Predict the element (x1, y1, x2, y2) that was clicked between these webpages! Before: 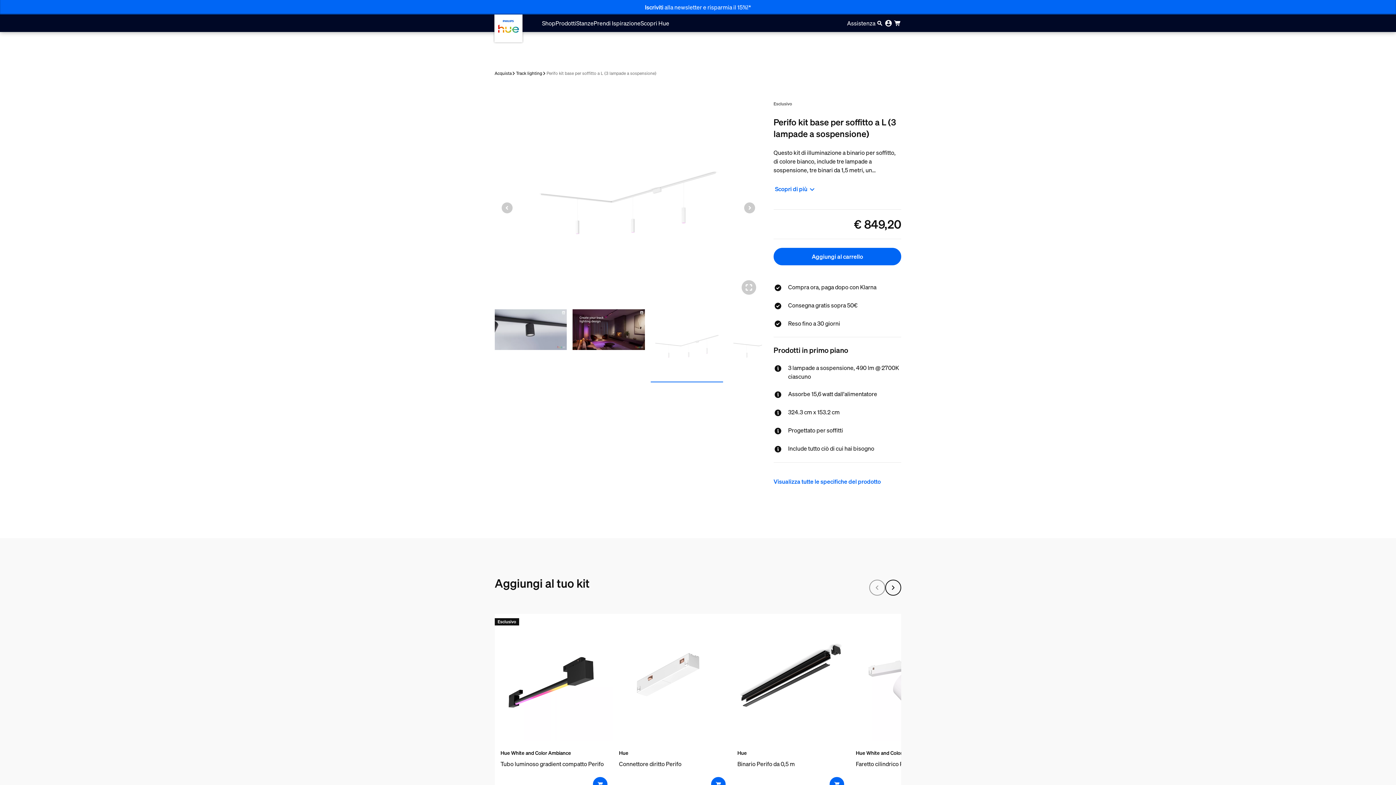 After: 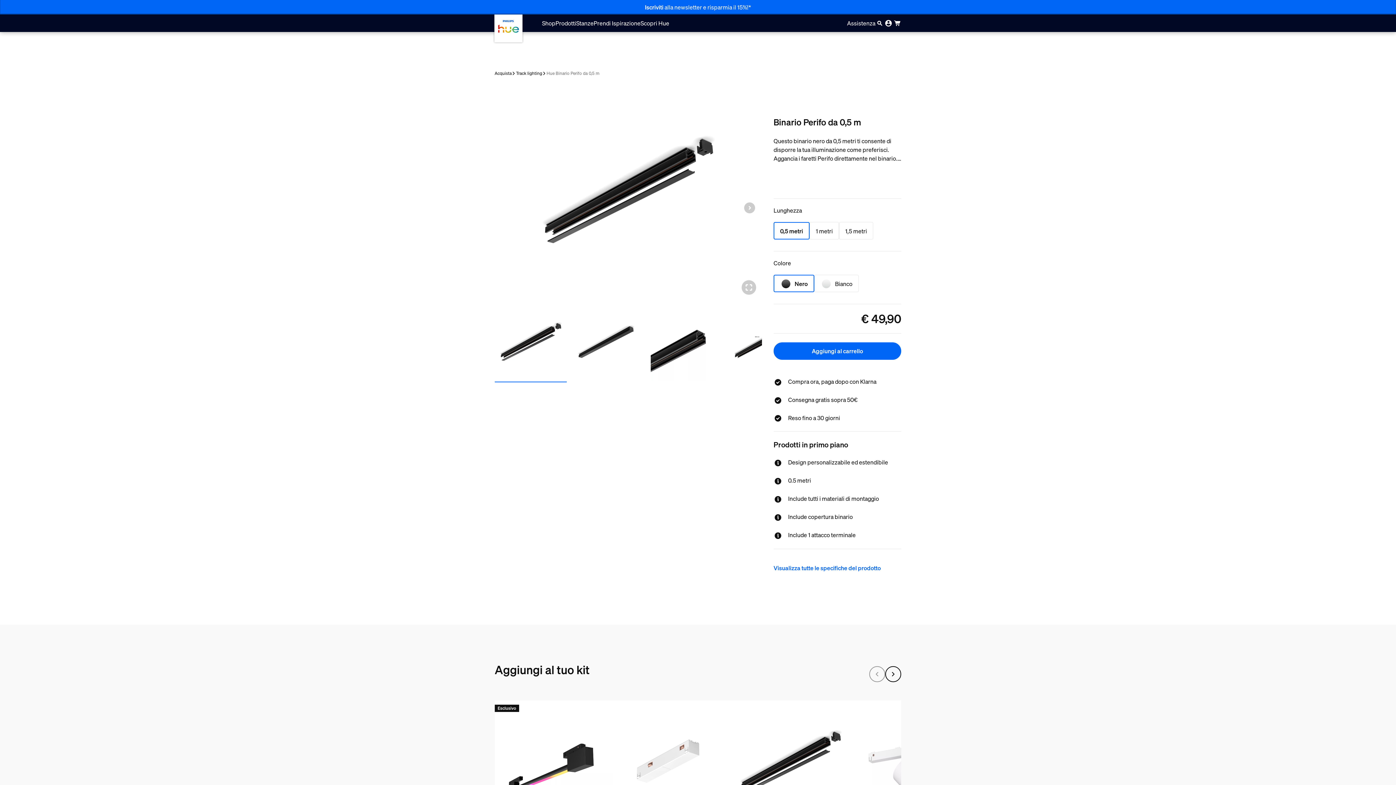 Action: label: Hue

Binario Perifo da 0,5 m bbox: (731, 614, 850, 777)